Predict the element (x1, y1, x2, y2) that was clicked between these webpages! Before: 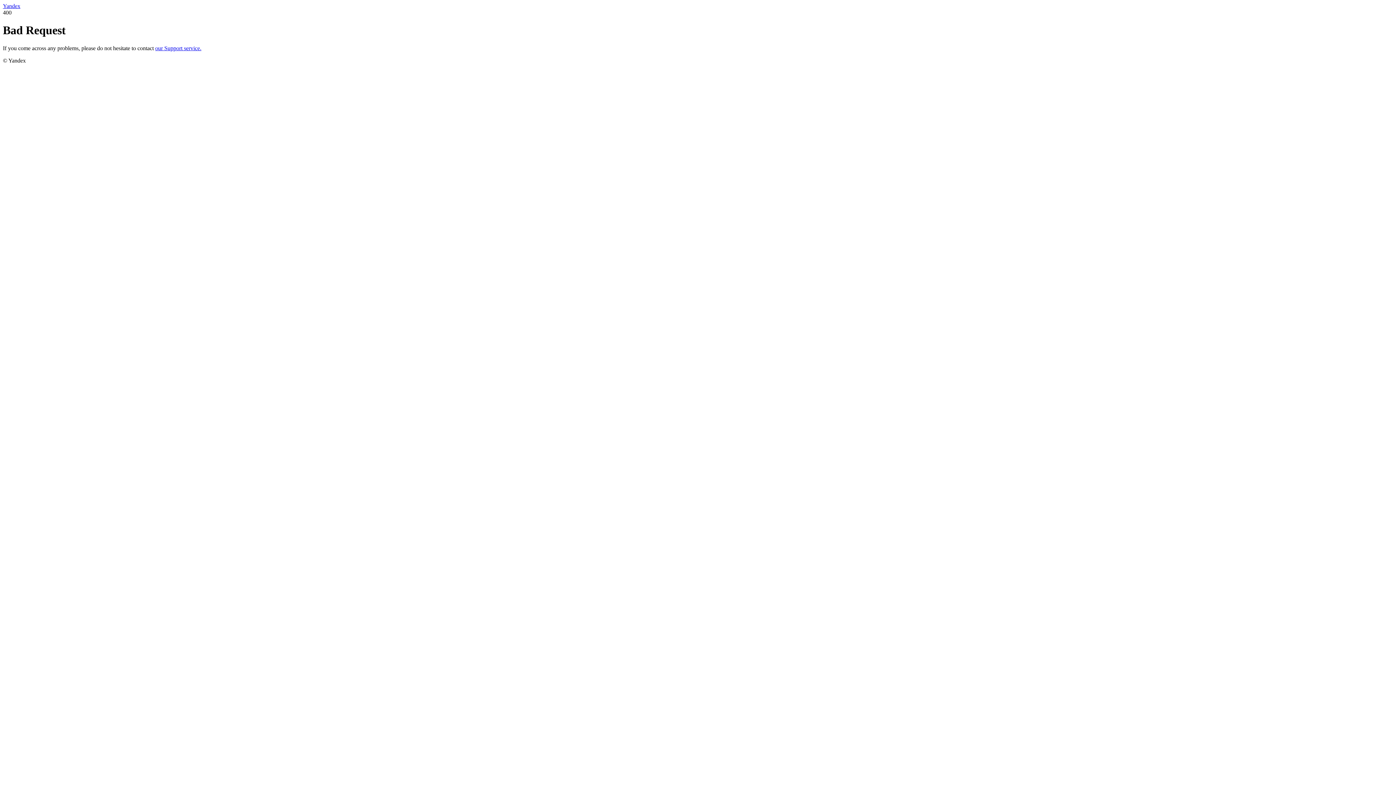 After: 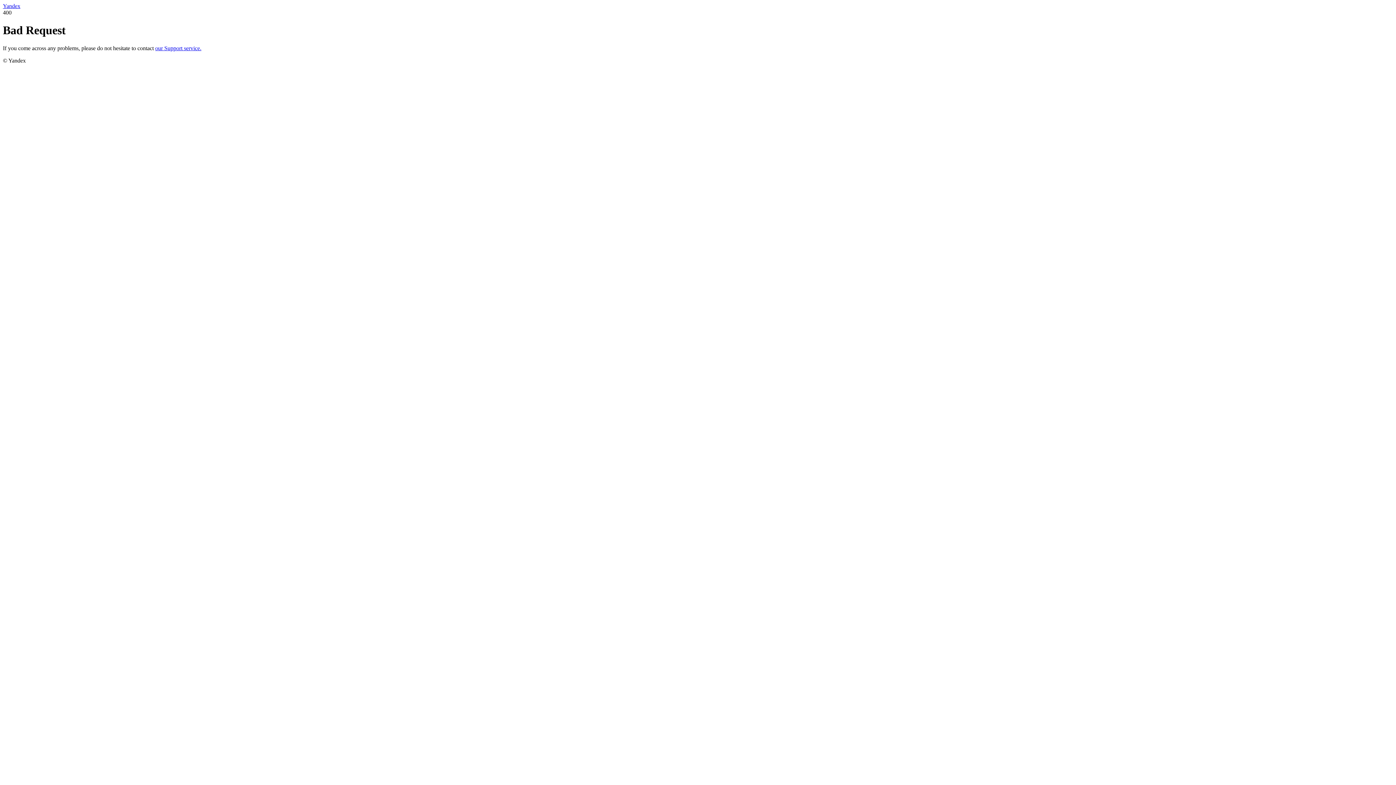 Action: bbox: (2, 2, 20, 9) label: Yandex